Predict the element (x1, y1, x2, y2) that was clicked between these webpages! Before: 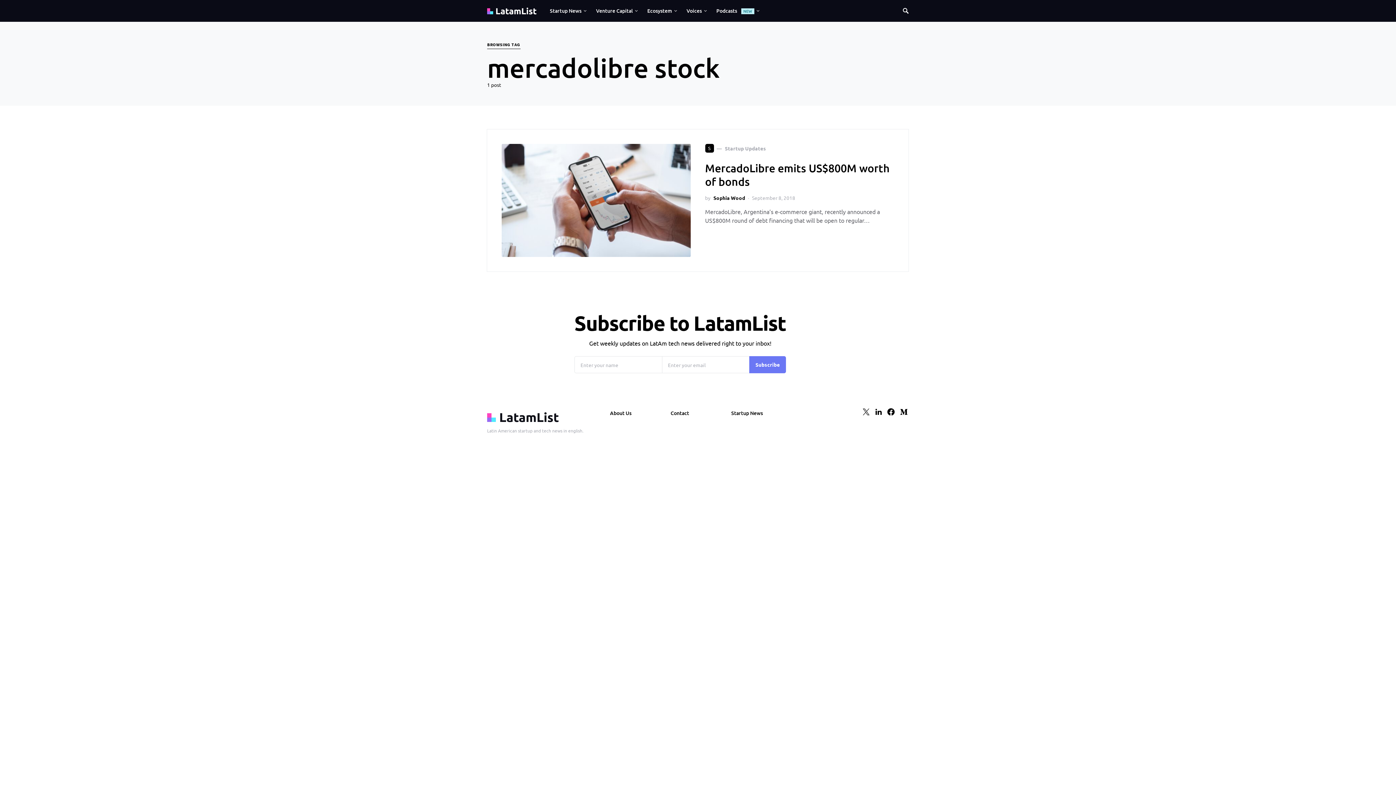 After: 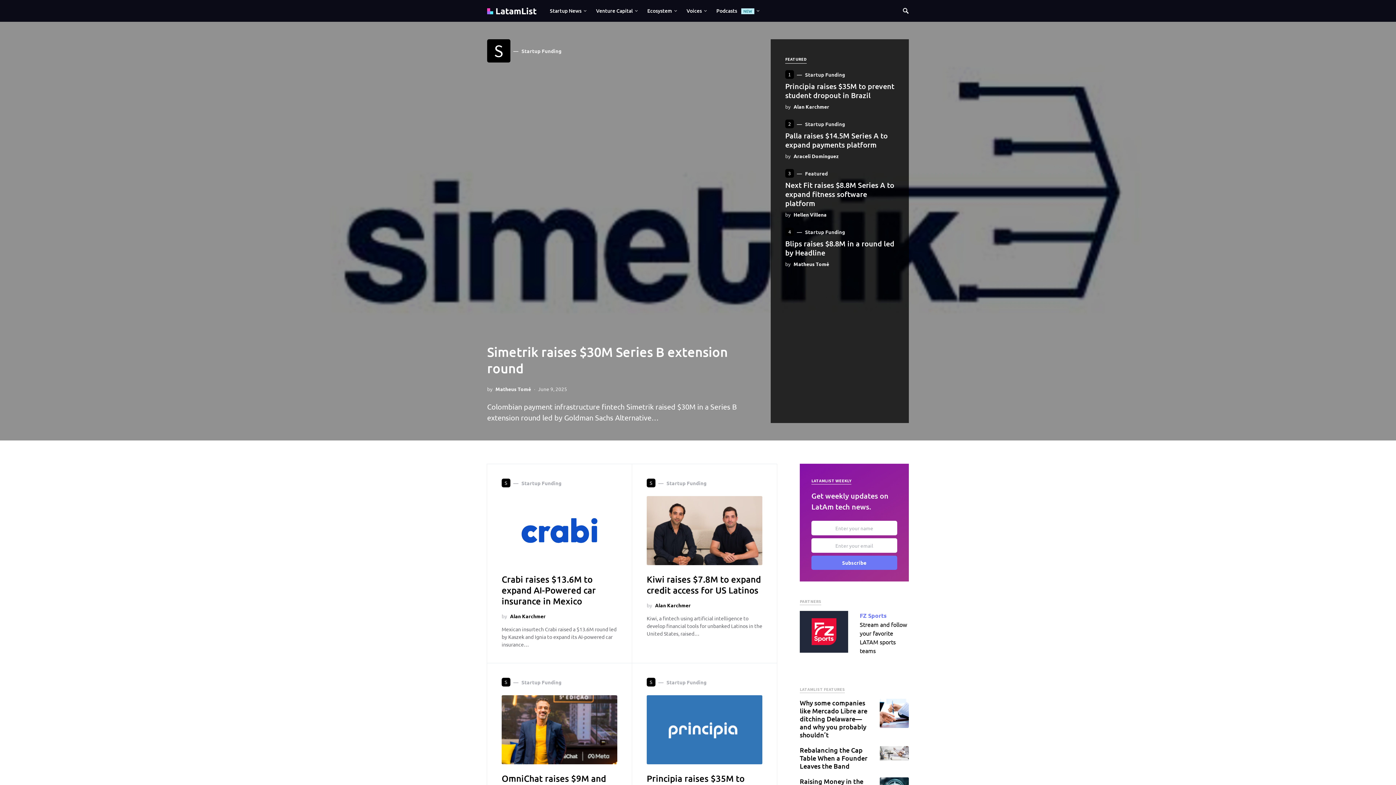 Action: bbox: (487, 6, 538, 14)